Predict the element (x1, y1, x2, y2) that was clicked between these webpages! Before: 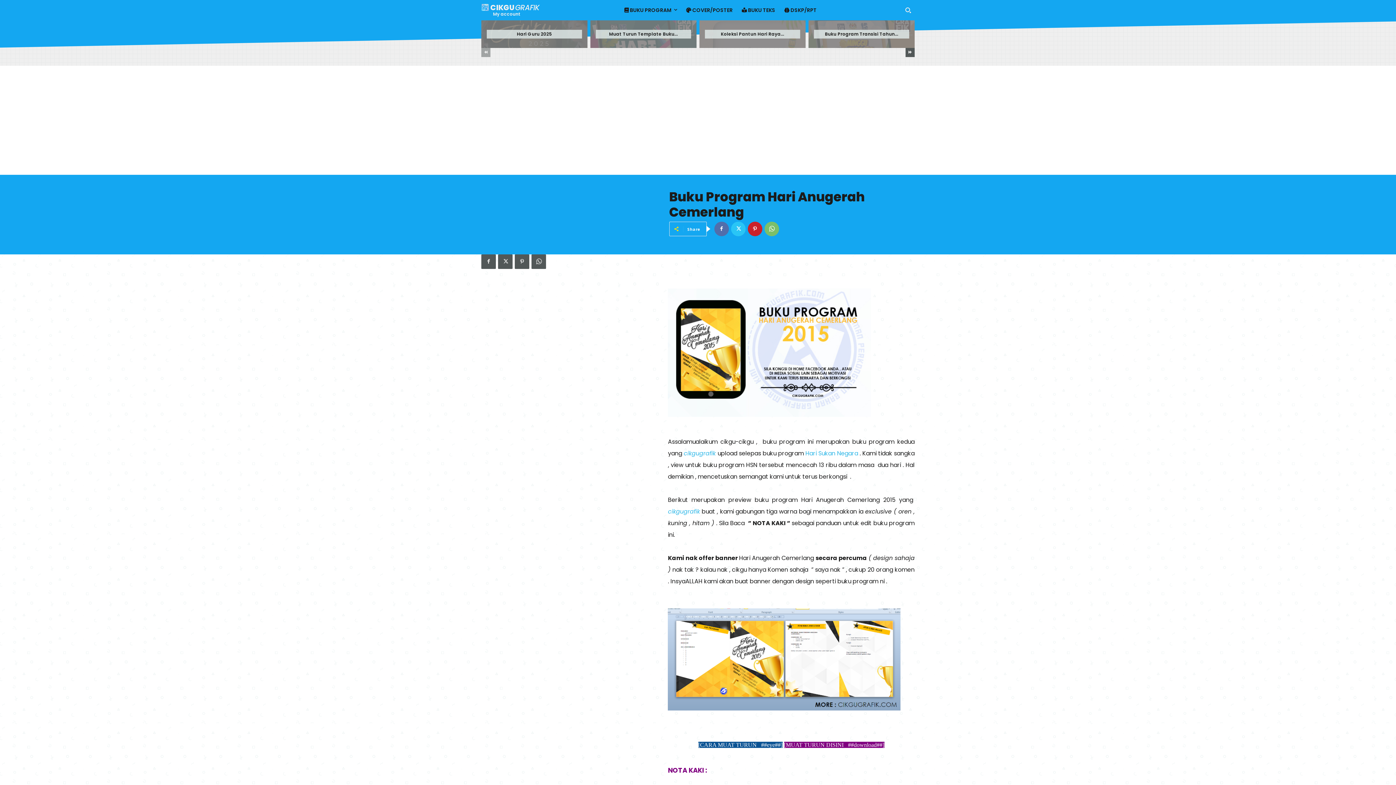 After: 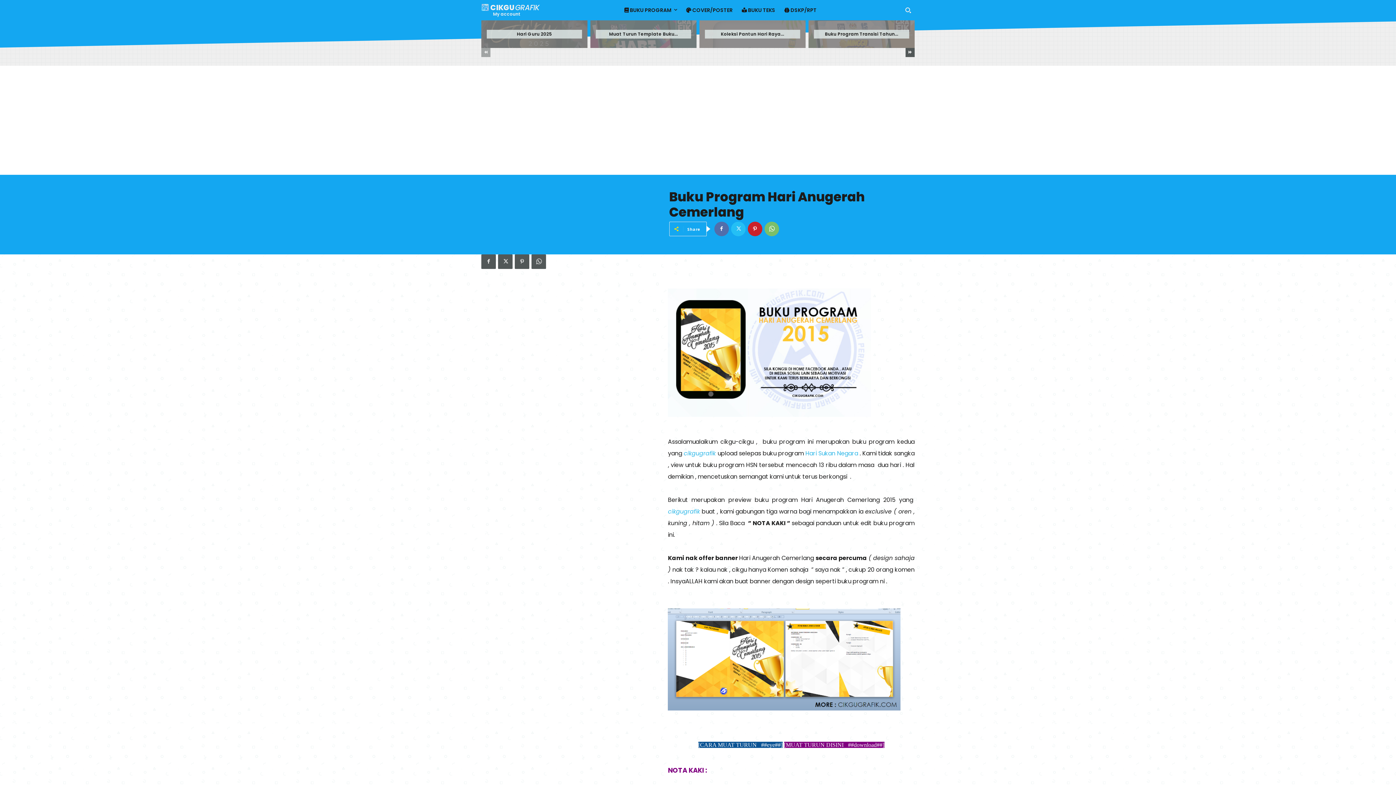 Action: bbox: (731, 221, 745, 236)